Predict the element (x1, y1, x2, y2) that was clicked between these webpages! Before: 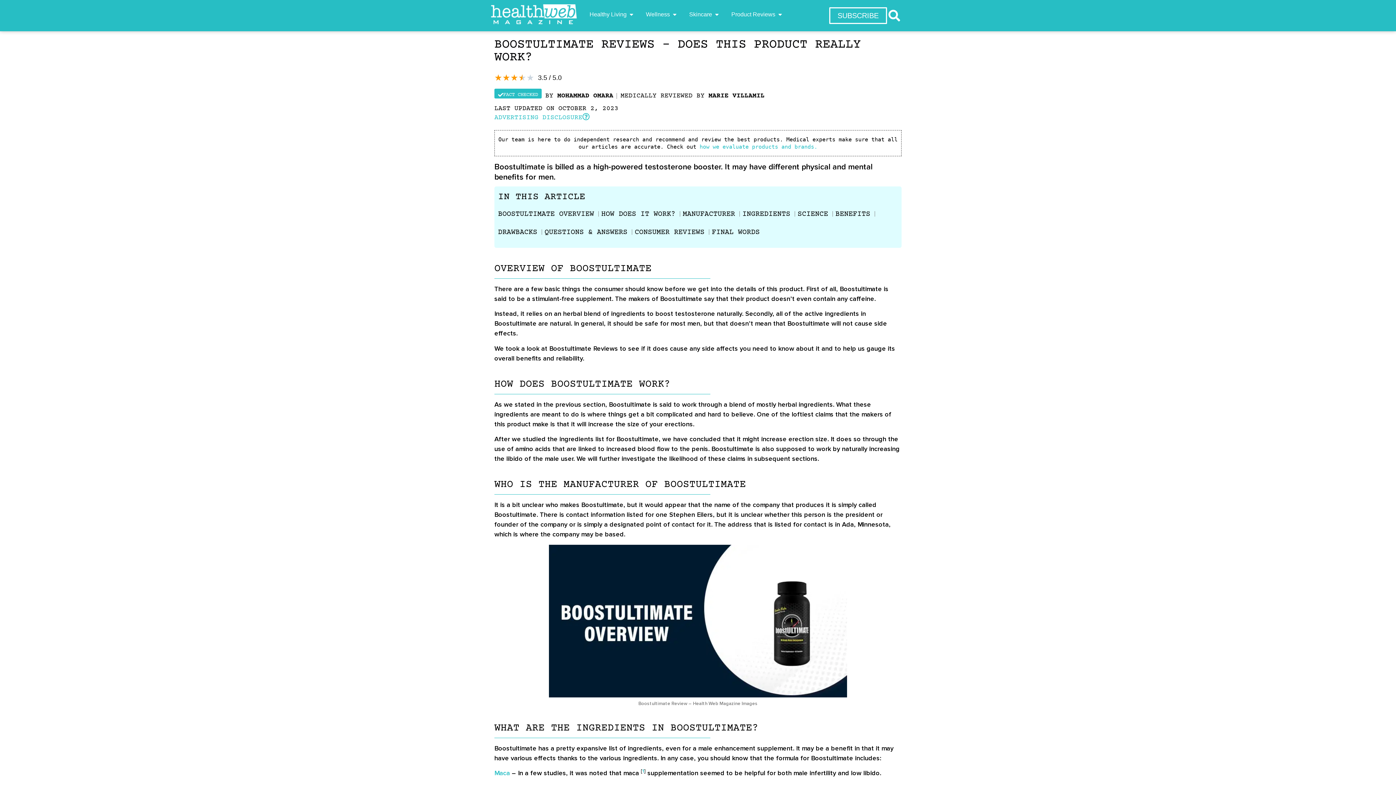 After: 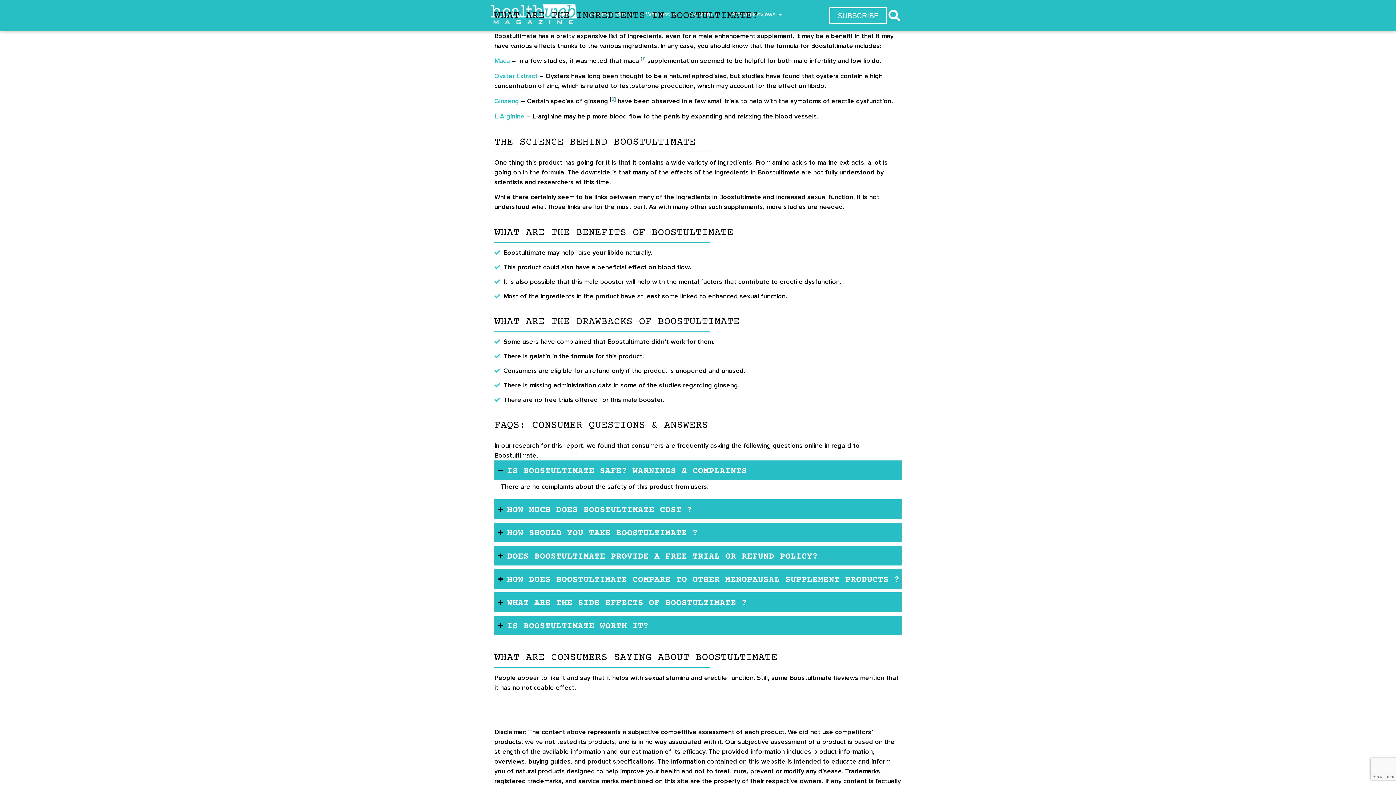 Action: bbox: (742, 210, 790, 218) label: INGREDIENTS